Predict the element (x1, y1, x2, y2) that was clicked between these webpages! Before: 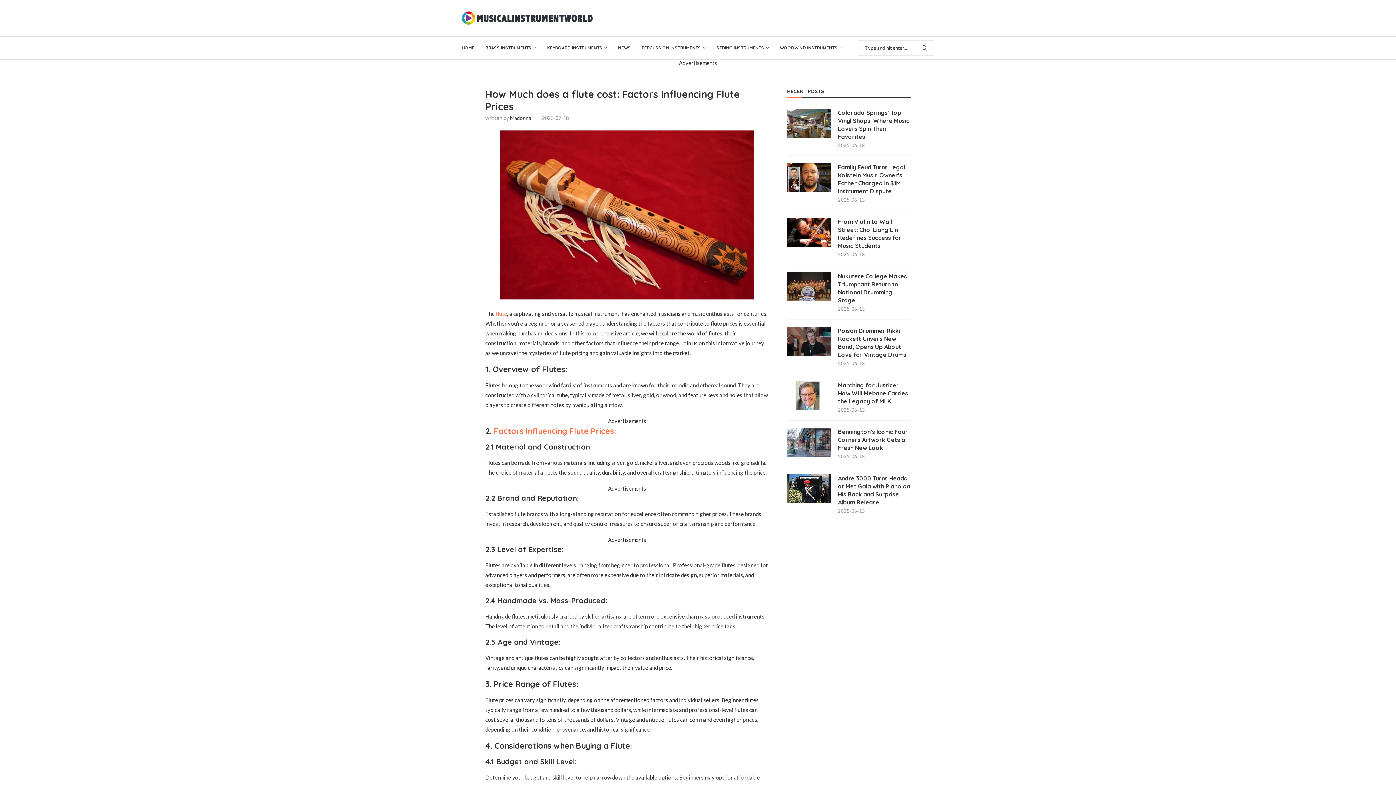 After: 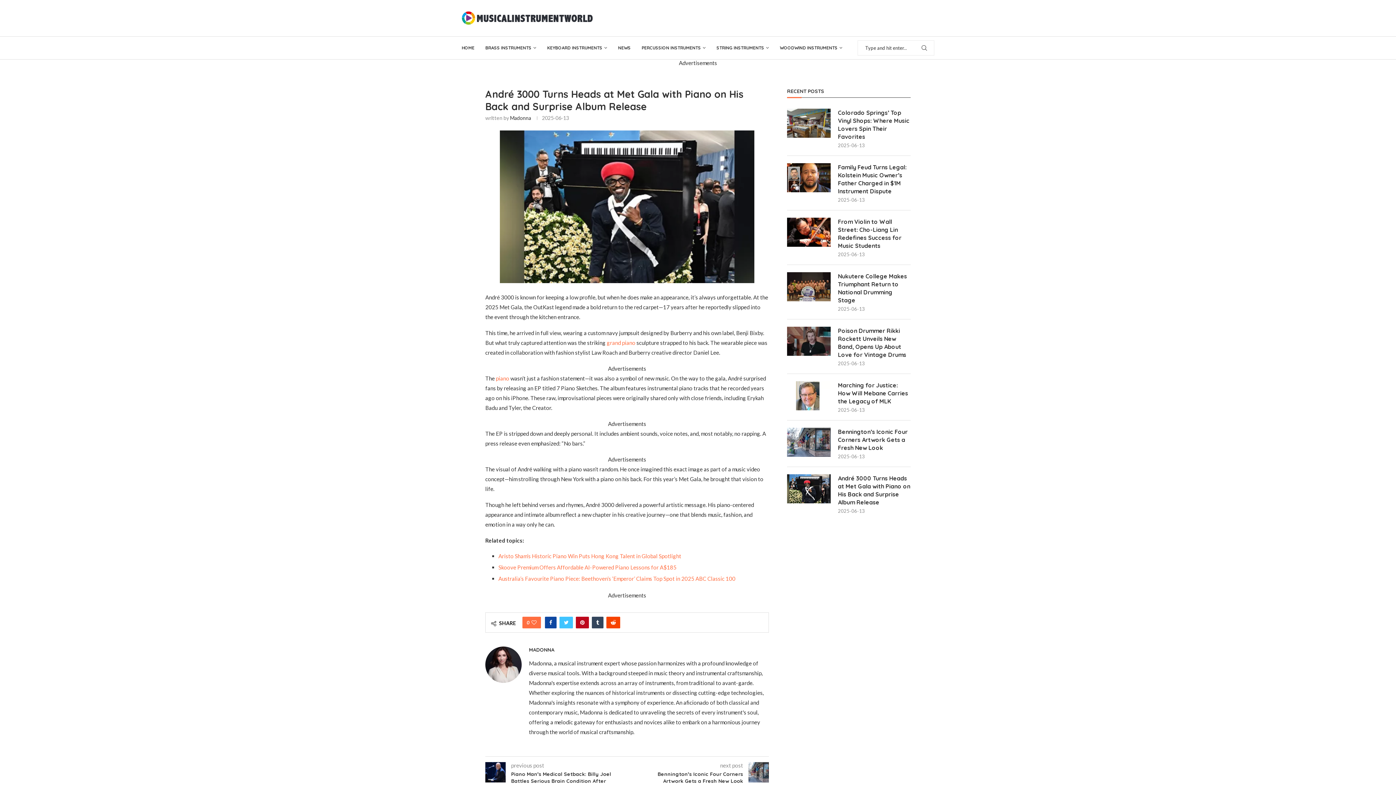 Action: bbox: (838, 474, 910, 506) label: André 3000 Turns Heads at Met Gala with Piano on His Back and Surprise Album Release